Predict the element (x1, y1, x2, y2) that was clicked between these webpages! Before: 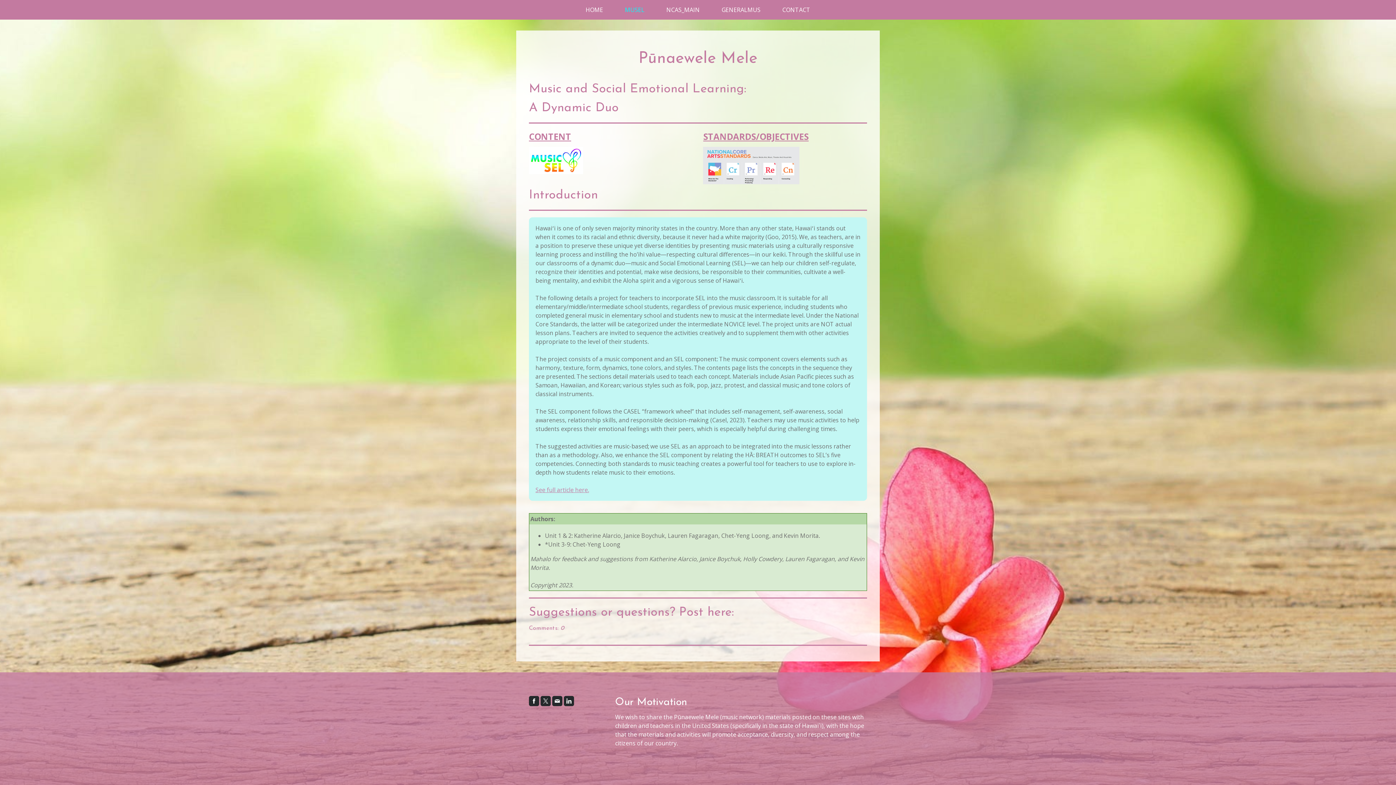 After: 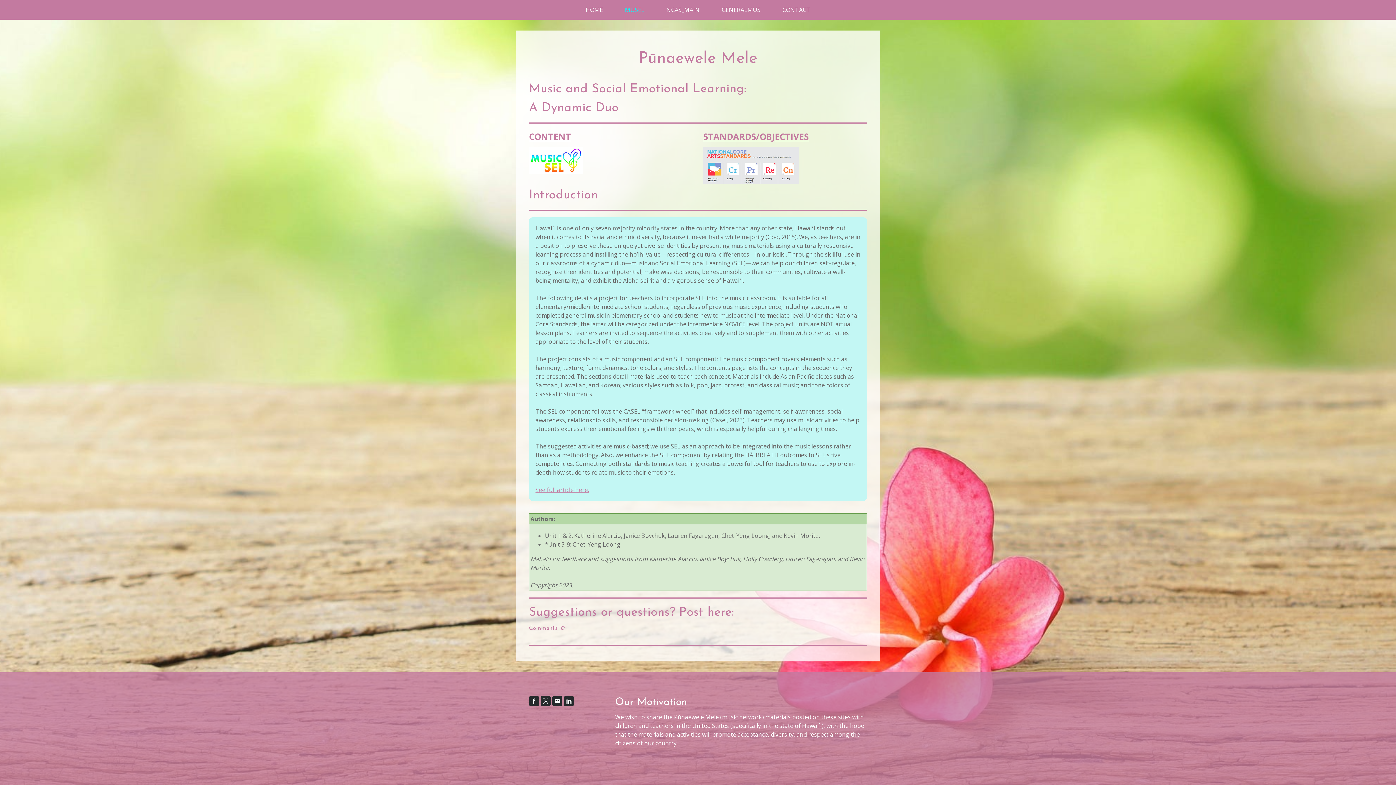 Action: bbox: (703, 147, 799, 155)